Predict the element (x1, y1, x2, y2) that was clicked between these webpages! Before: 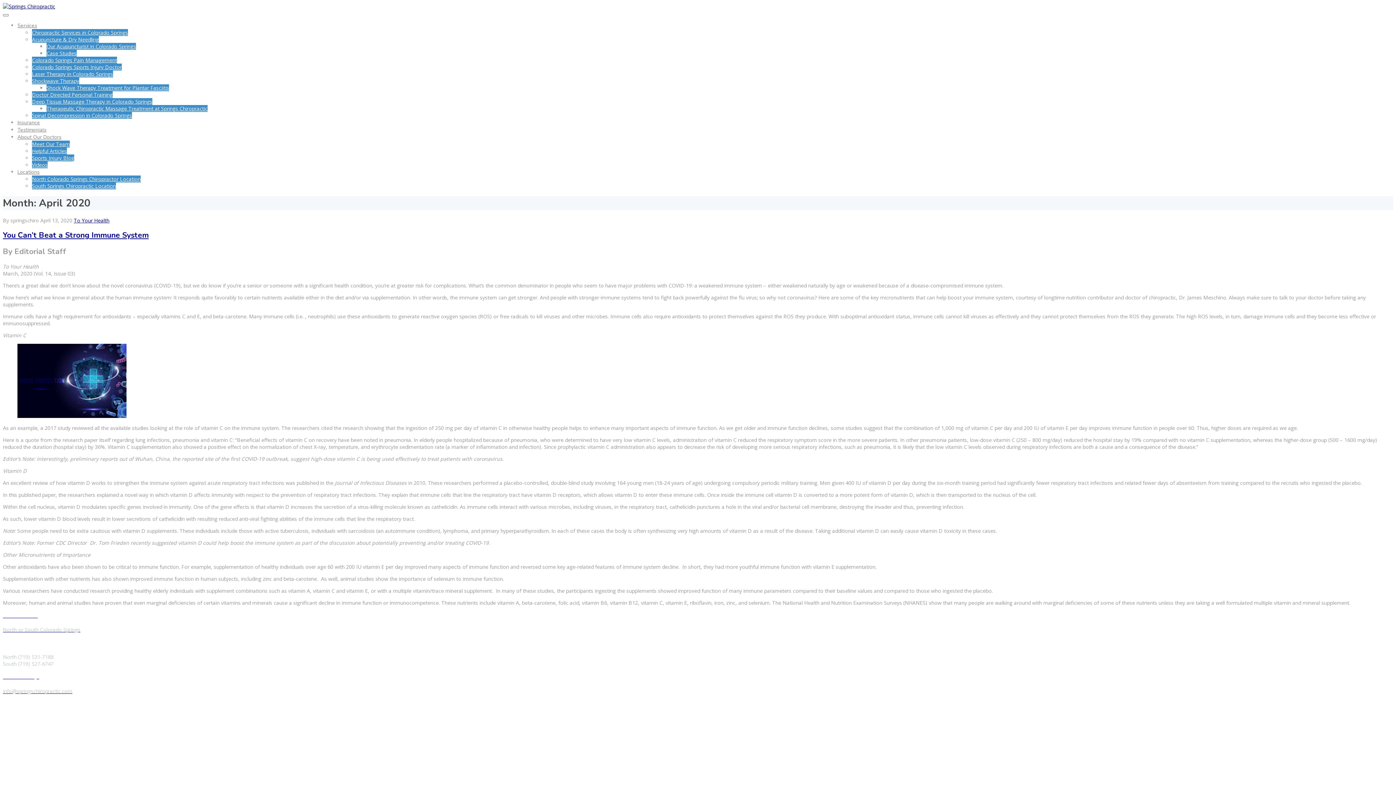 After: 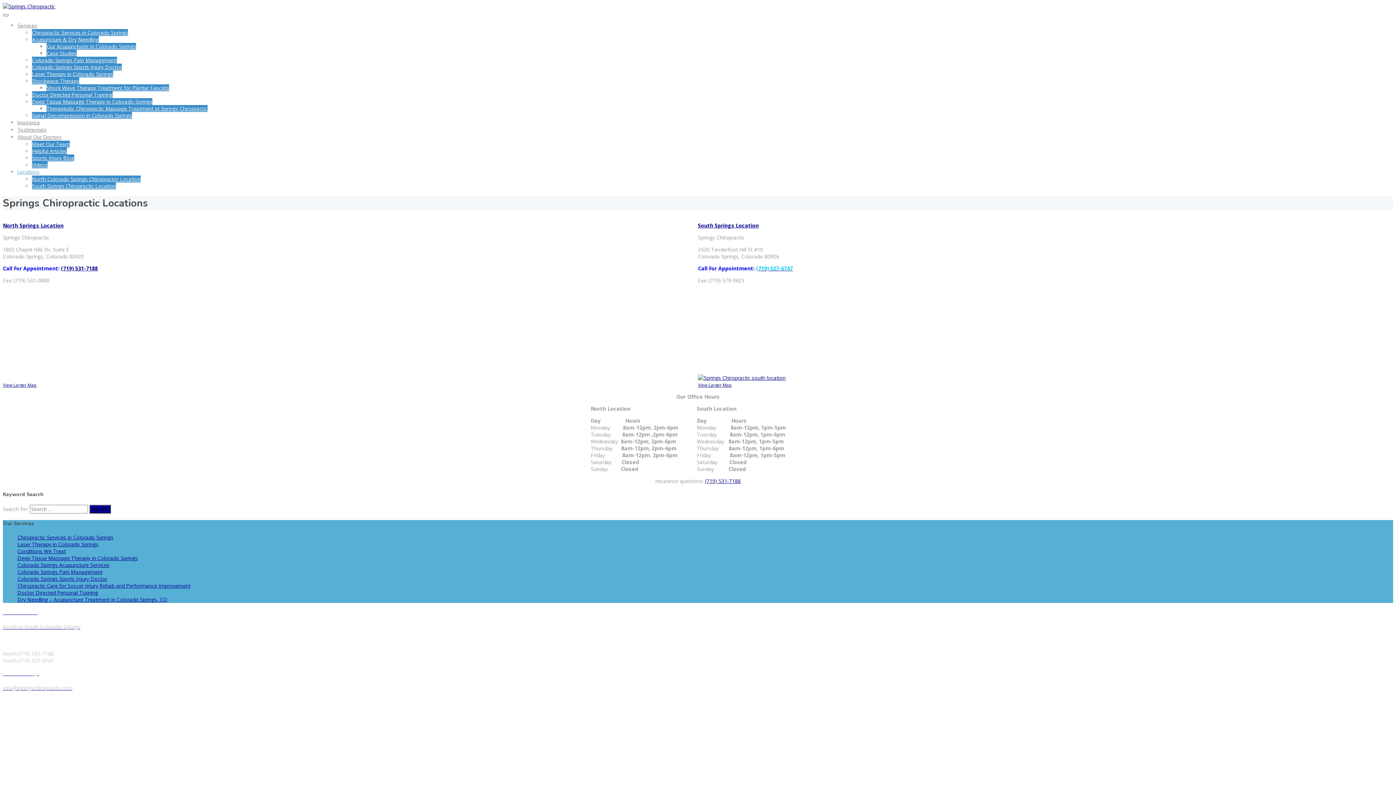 Action: label: Locations bbox: (17, 168, 39, 175)